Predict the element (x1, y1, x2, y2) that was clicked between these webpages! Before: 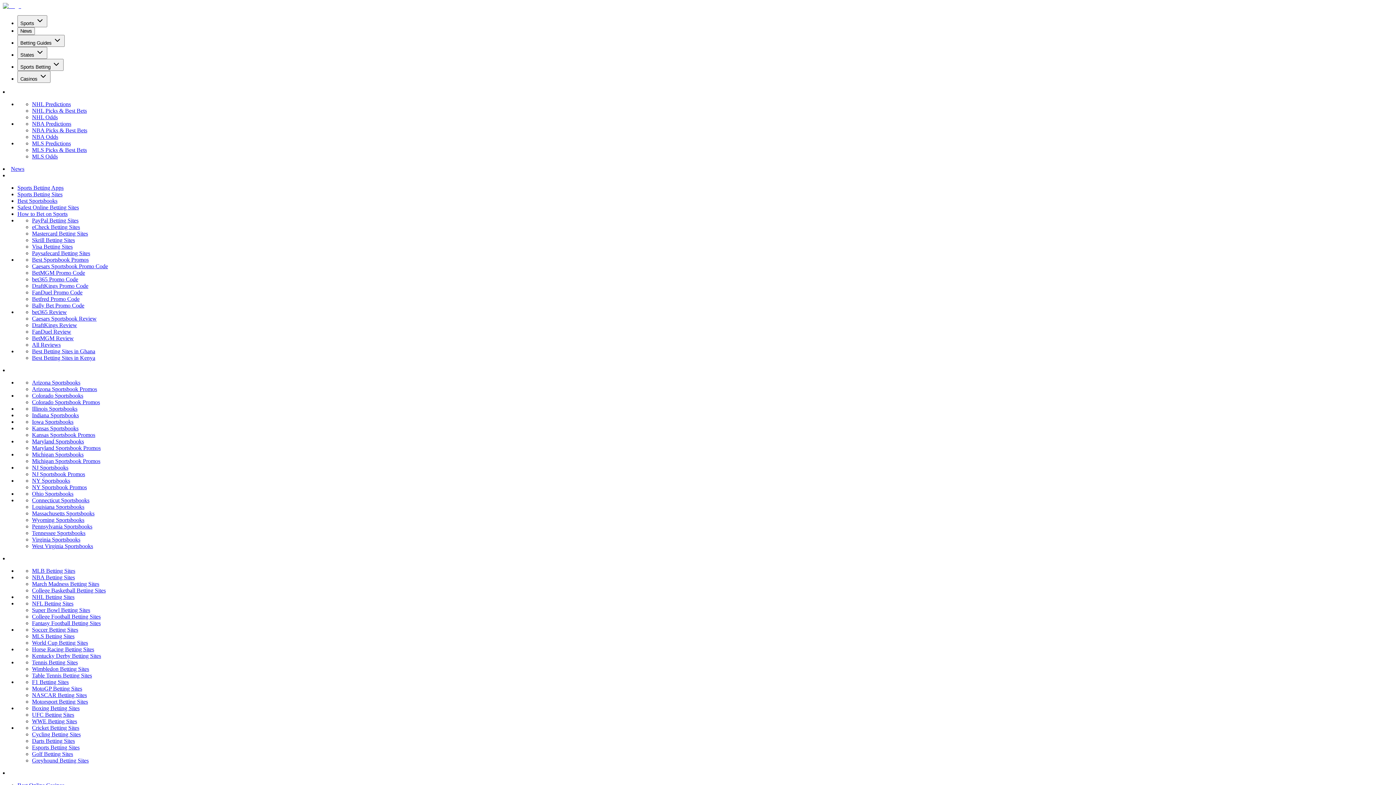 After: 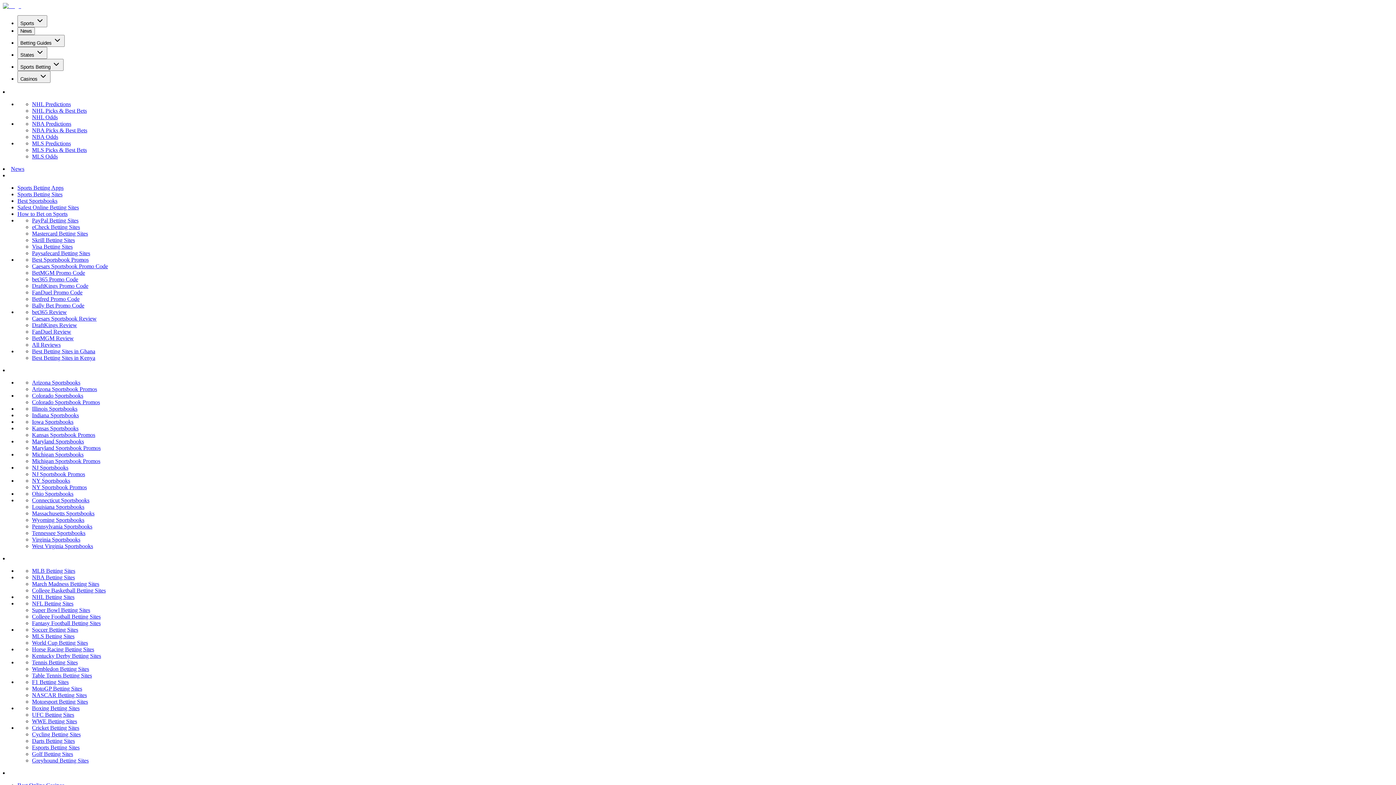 Action: label: MLS Betting Sites bbox: (32, 633, 74, 639)